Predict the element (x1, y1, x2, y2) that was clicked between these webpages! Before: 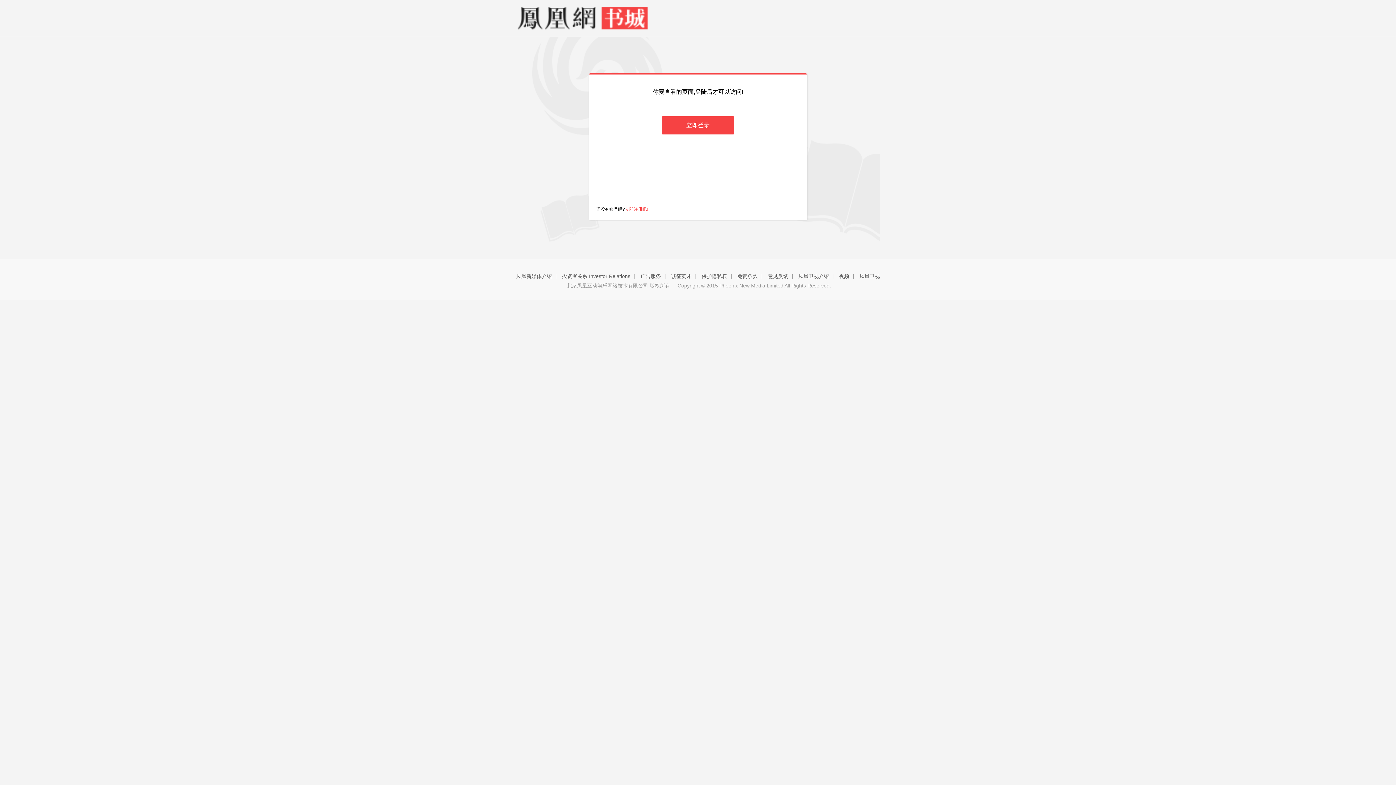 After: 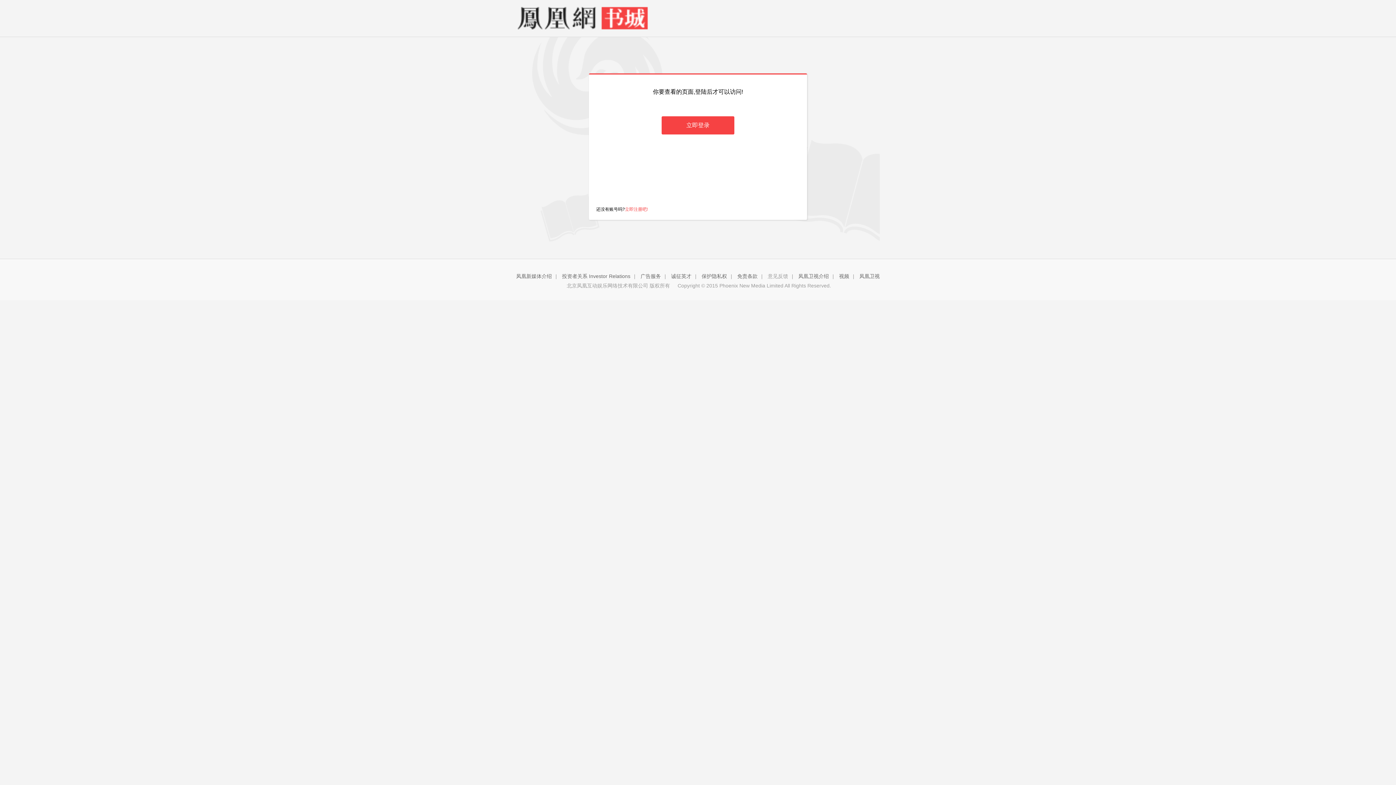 Action: bbox: (768, 273, 788, 279) label: 意见反馈